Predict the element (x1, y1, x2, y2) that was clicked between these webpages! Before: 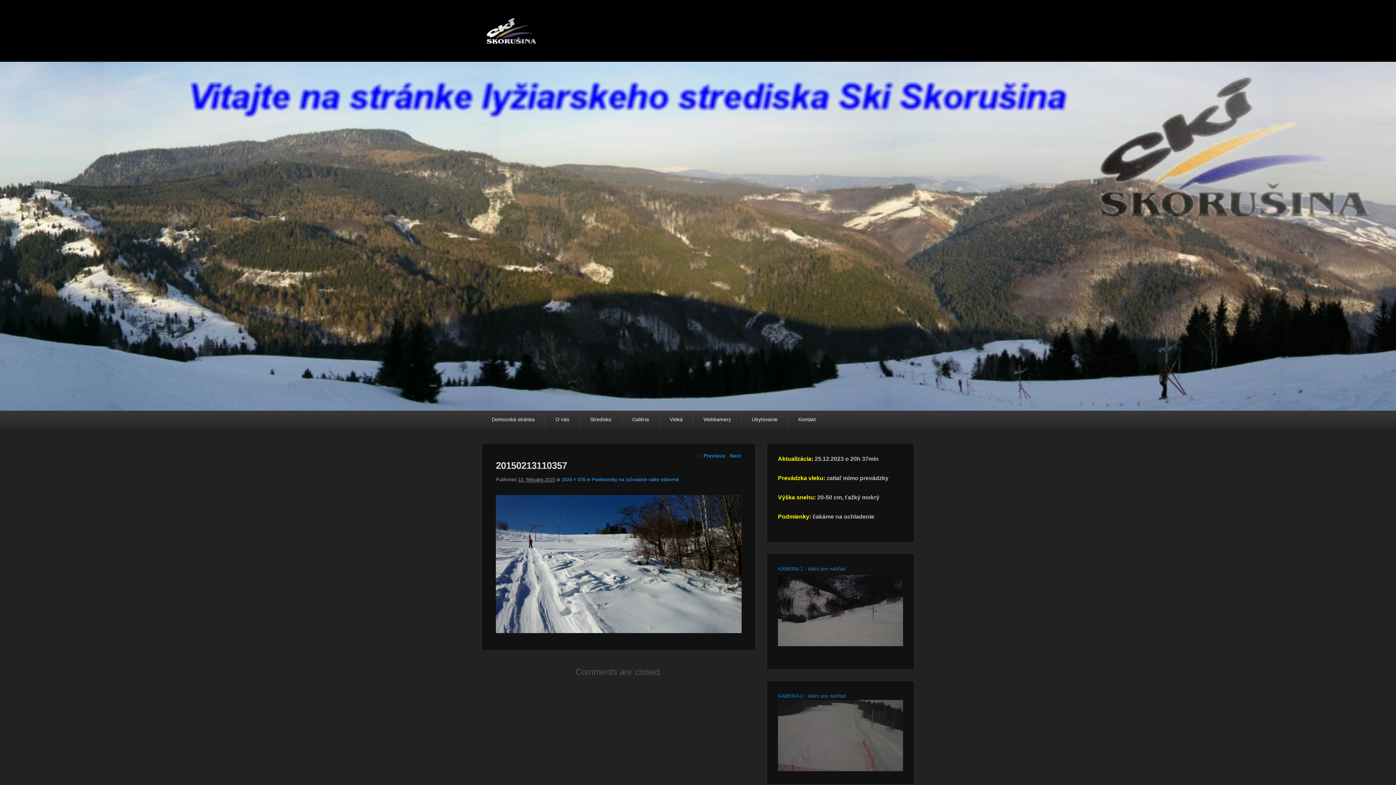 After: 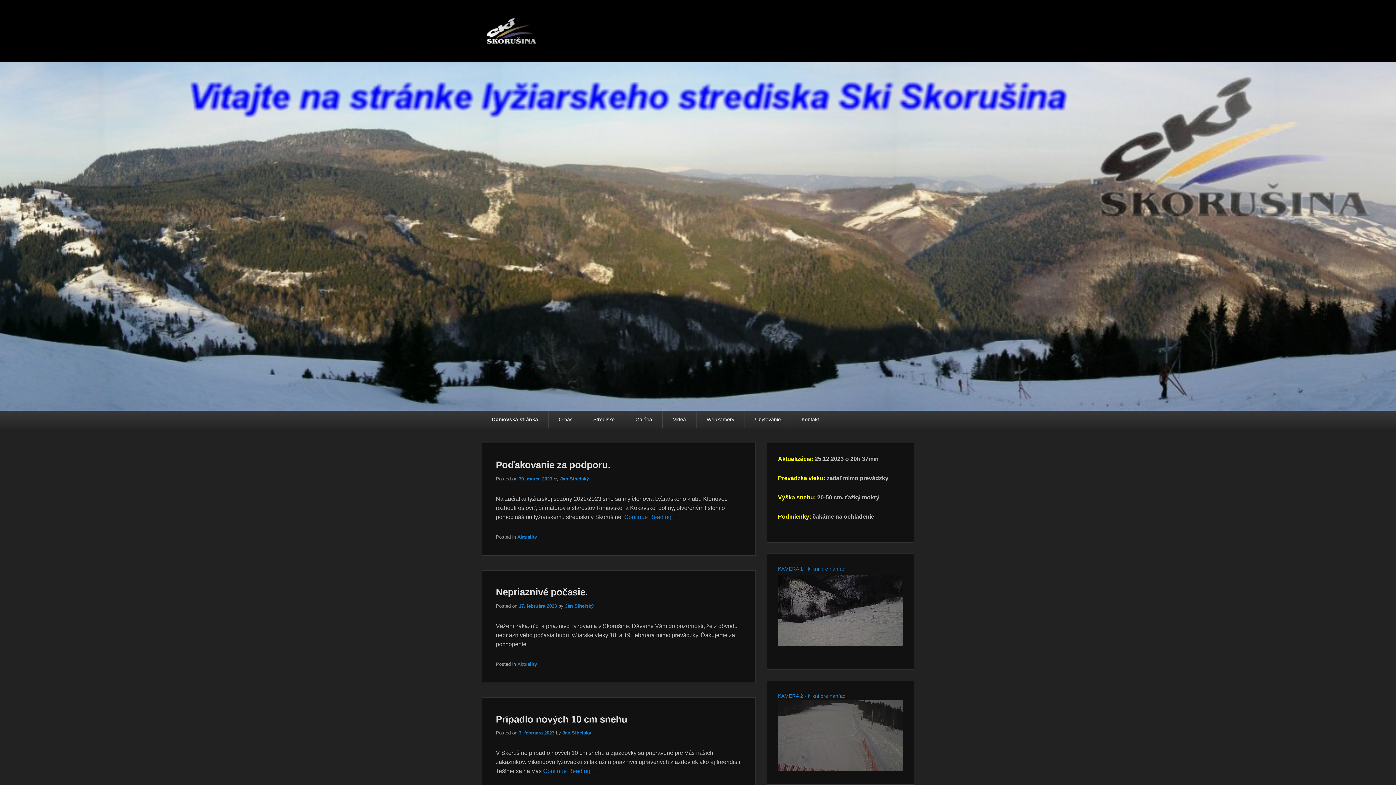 Action: bbox: (481, 410, 545, 428) label: Domovská stránka